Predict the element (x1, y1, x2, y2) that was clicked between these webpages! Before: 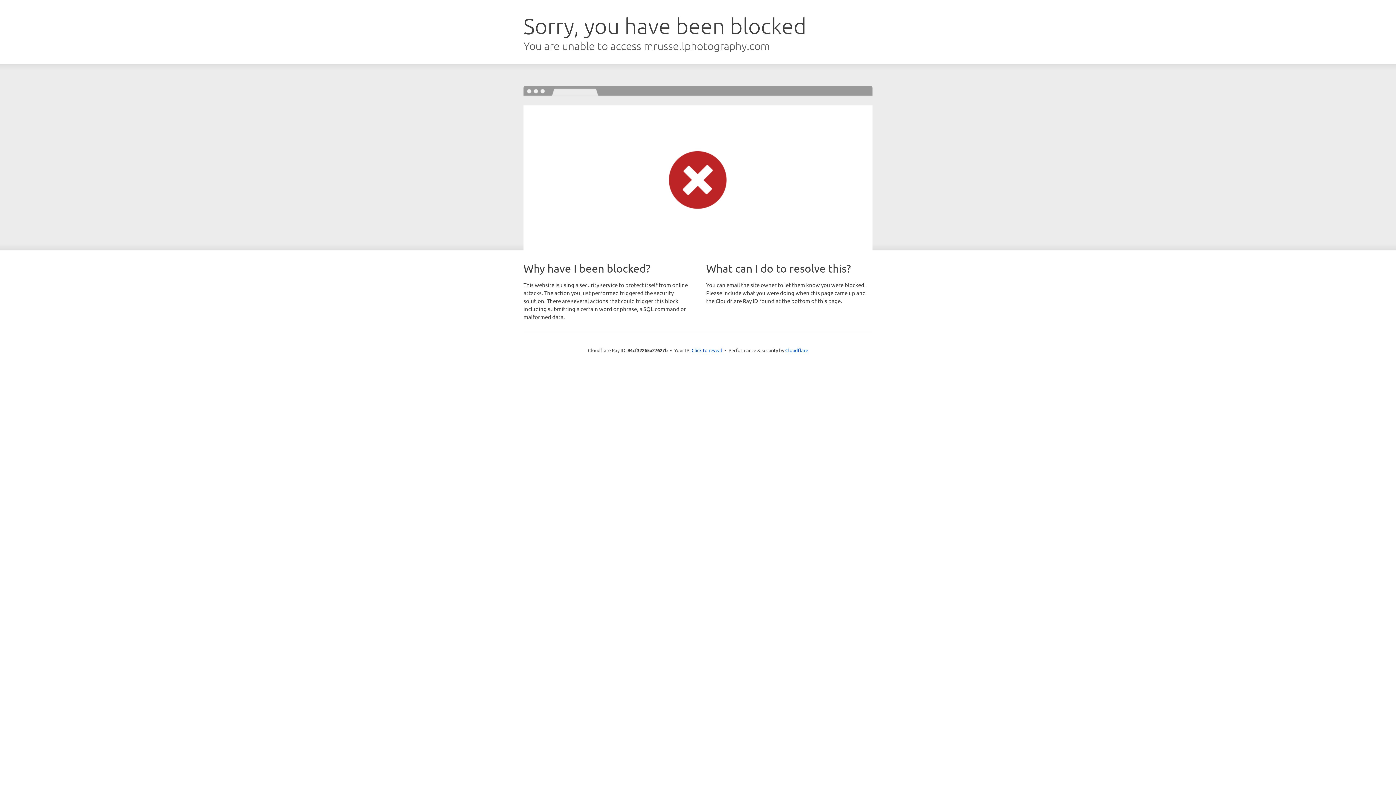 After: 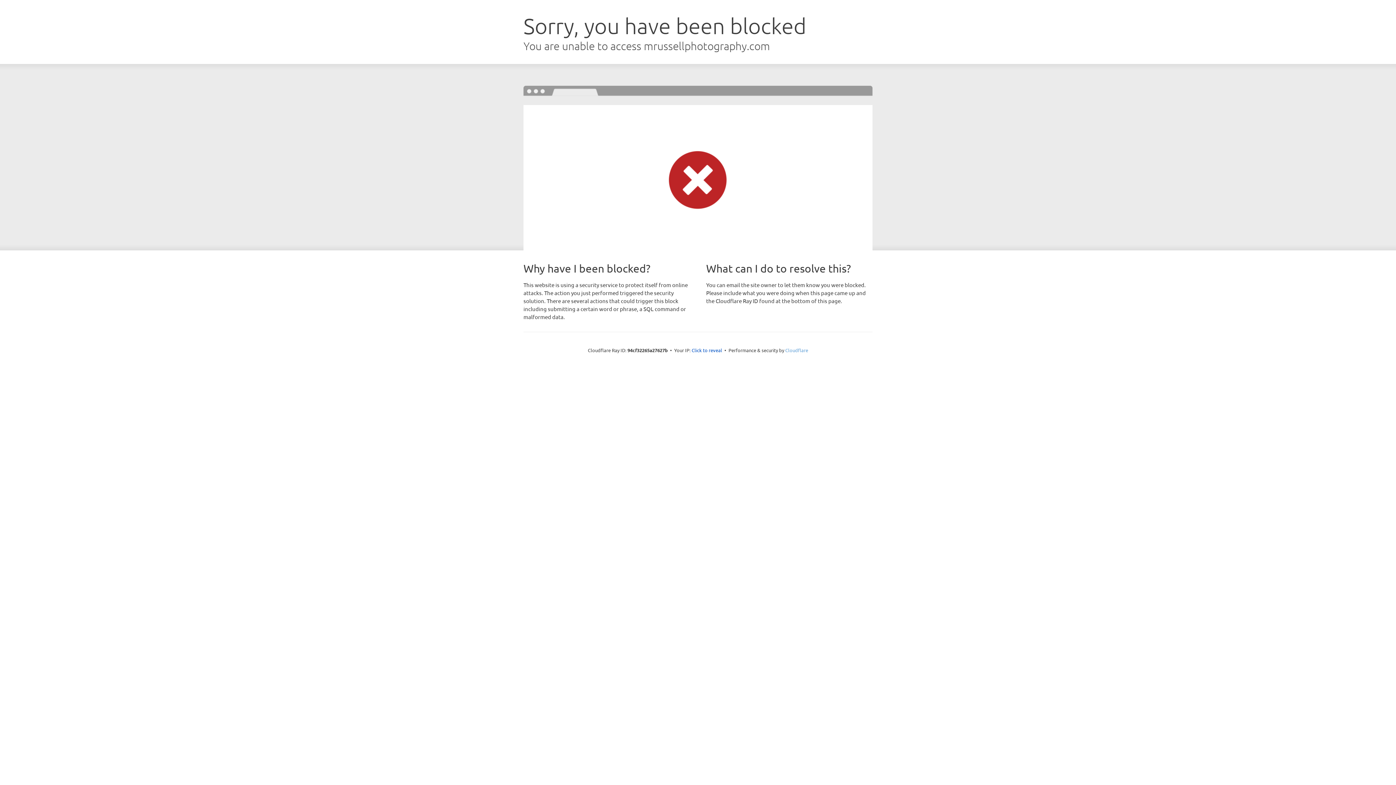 Action: bbox: (785, 347, 808, 353) label: Cloudflare